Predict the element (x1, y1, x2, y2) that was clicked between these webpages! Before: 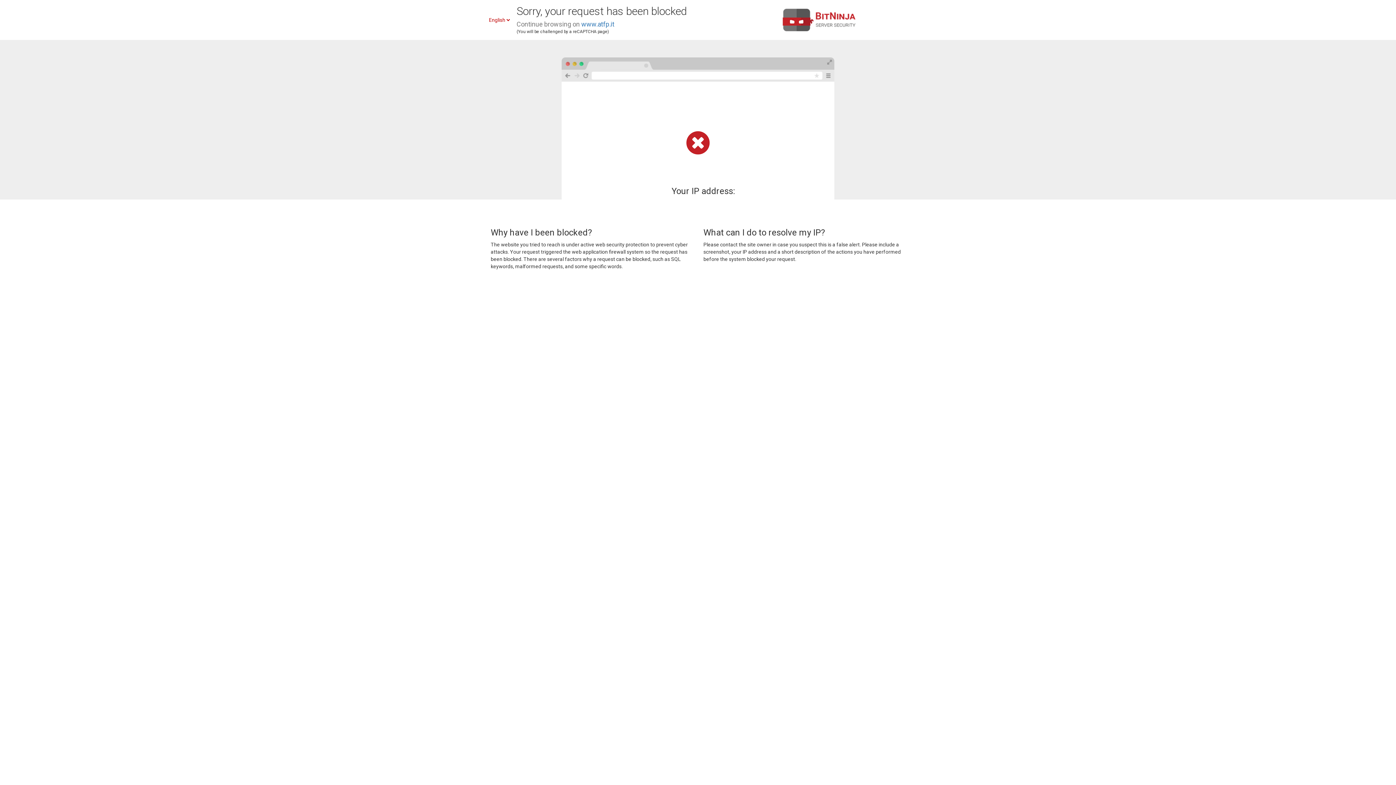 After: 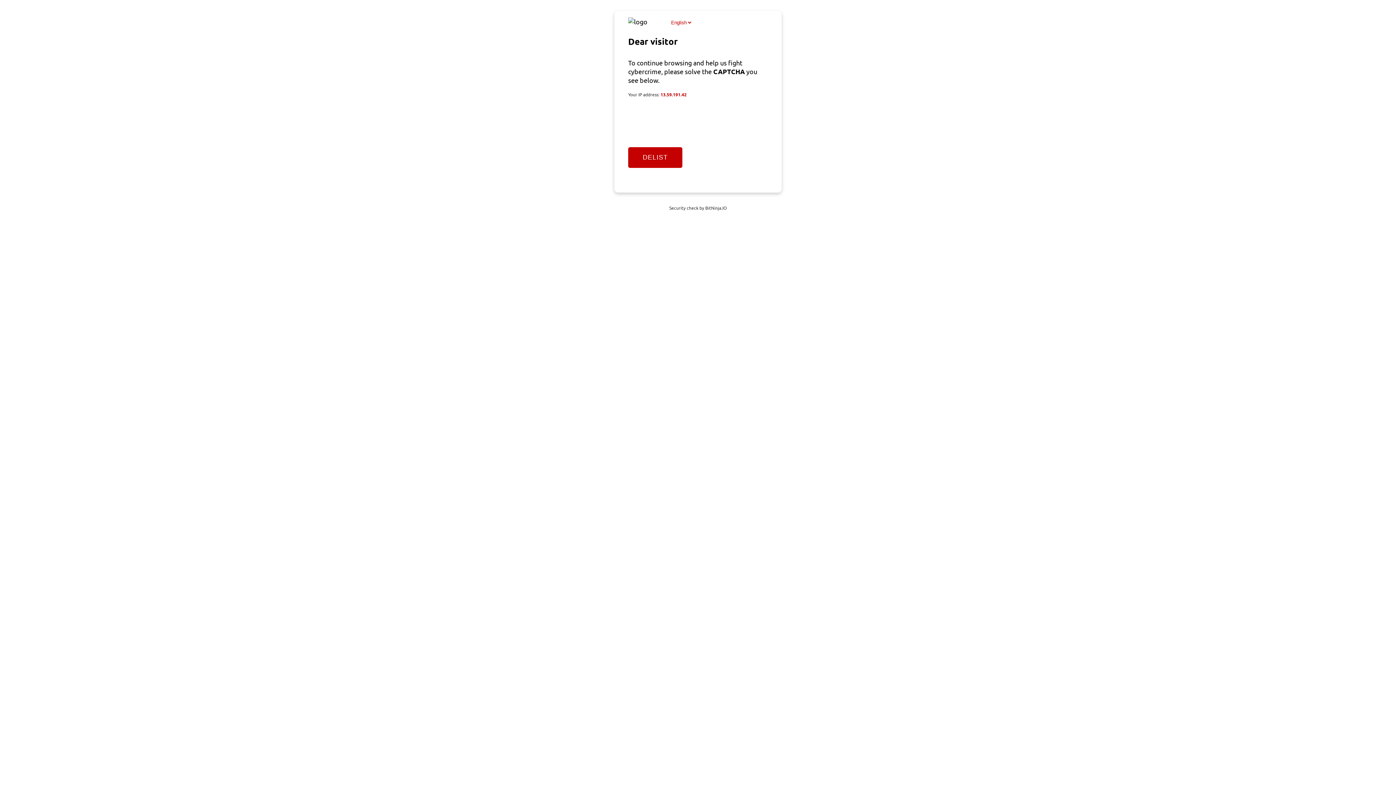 Action: bbox: (581, 20, 614, 28) label: www.atfp.it